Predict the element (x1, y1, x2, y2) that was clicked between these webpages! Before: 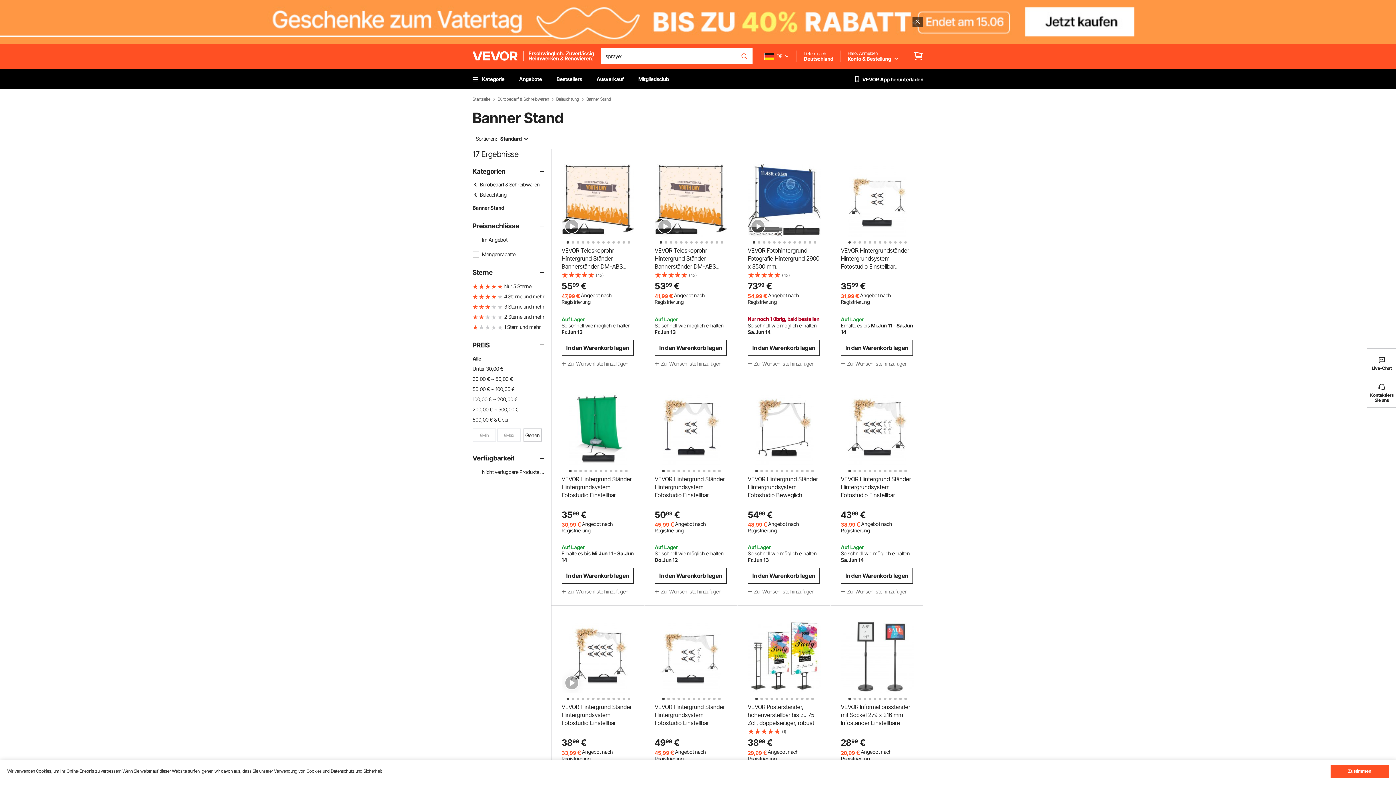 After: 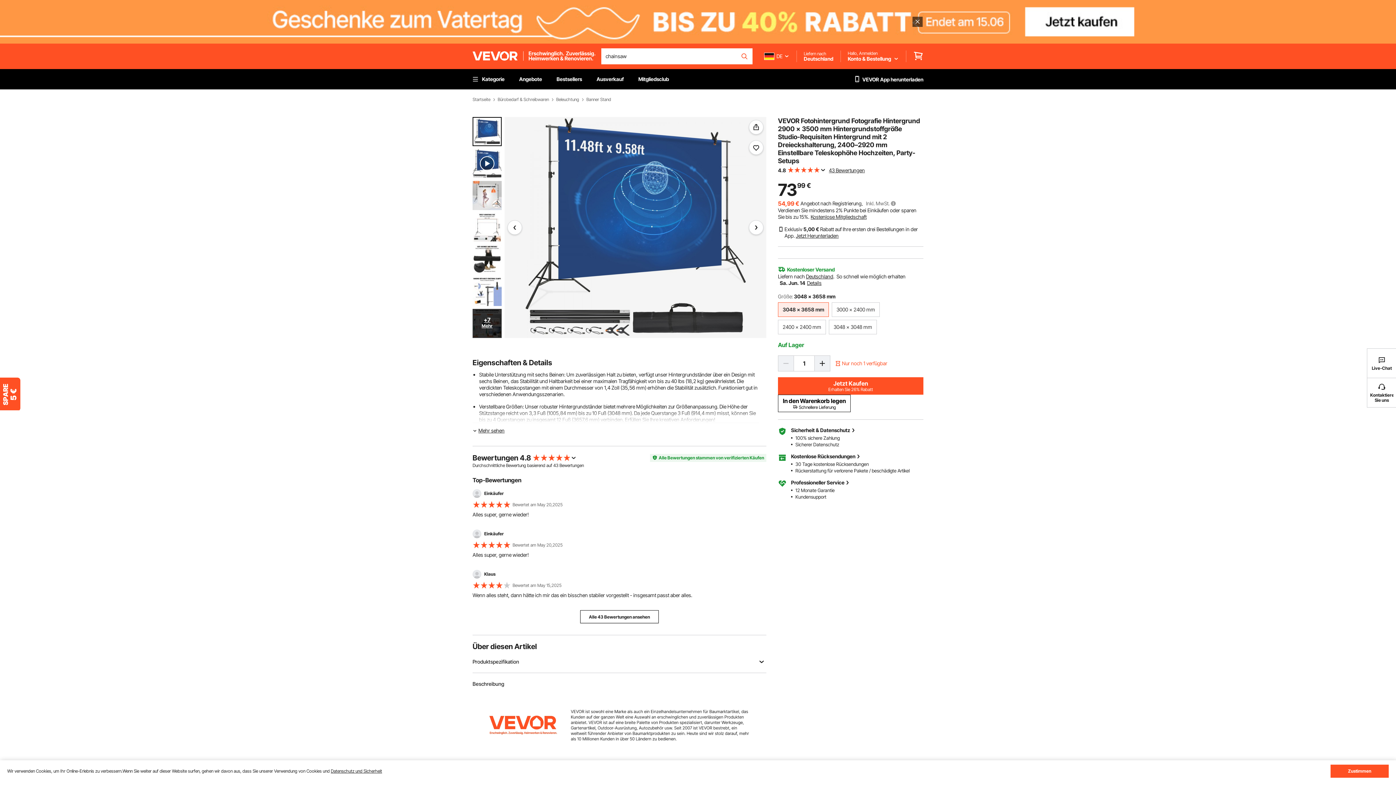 Action: bbox: (748, 272, 820, 277) label: (43)